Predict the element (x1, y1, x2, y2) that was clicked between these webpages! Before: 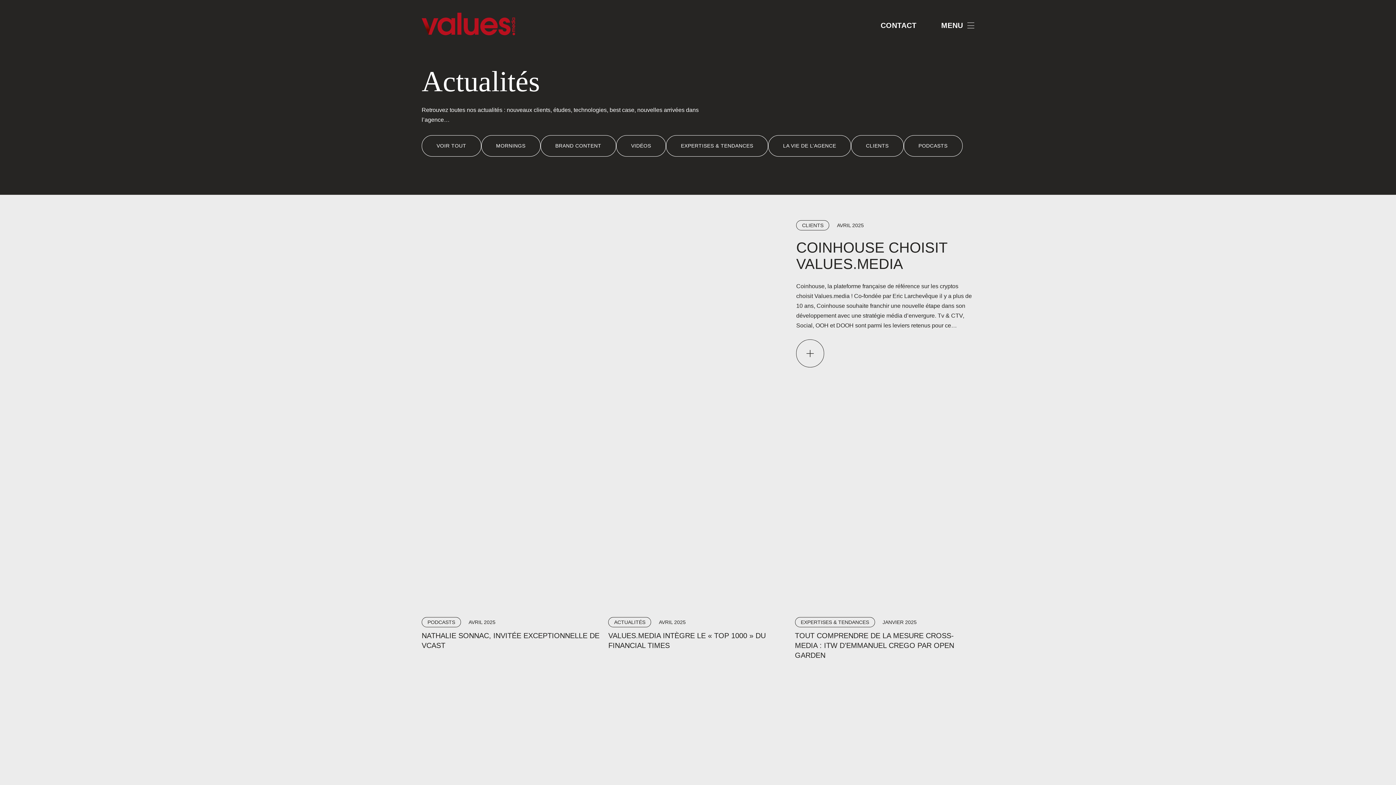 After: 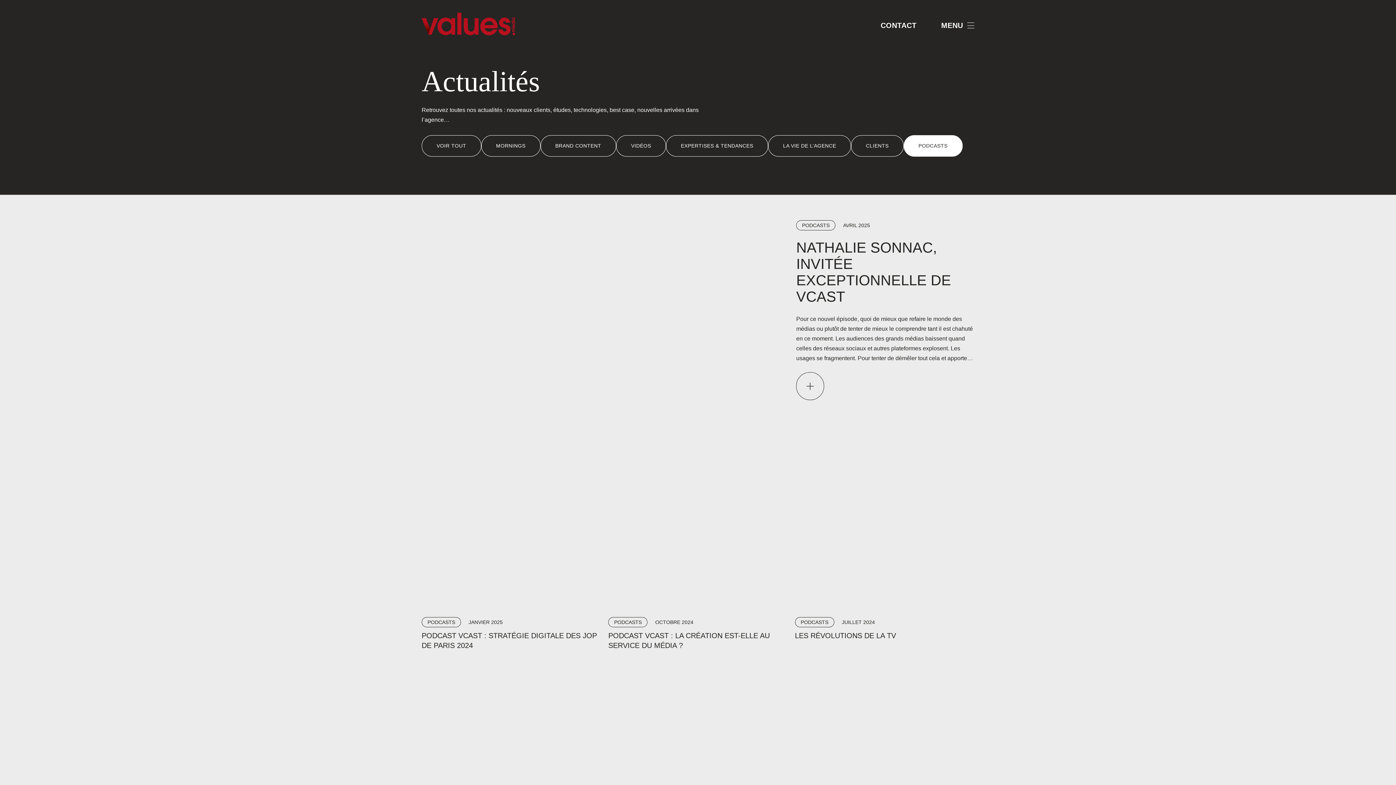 Action: label: PODCASTS bbox: (903, 135, 962, 156)